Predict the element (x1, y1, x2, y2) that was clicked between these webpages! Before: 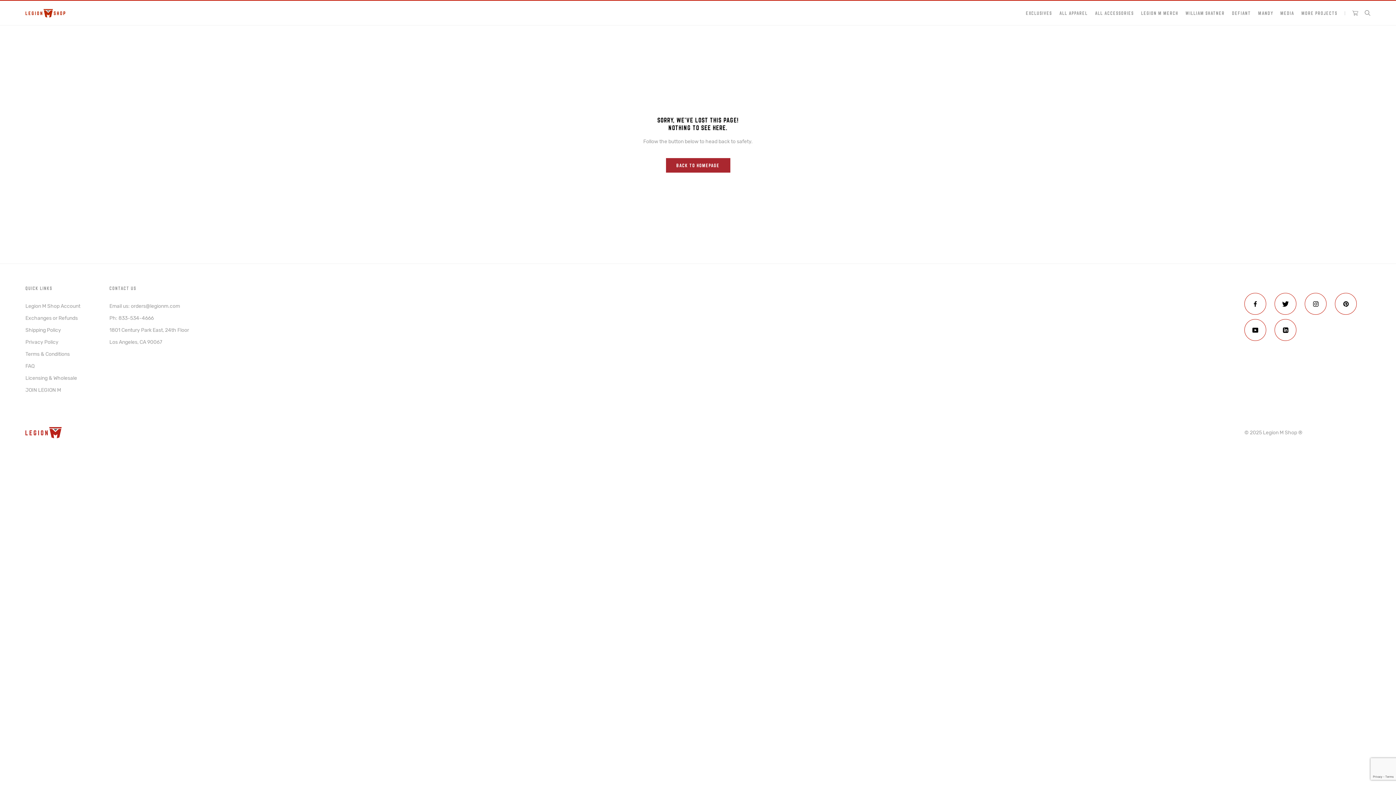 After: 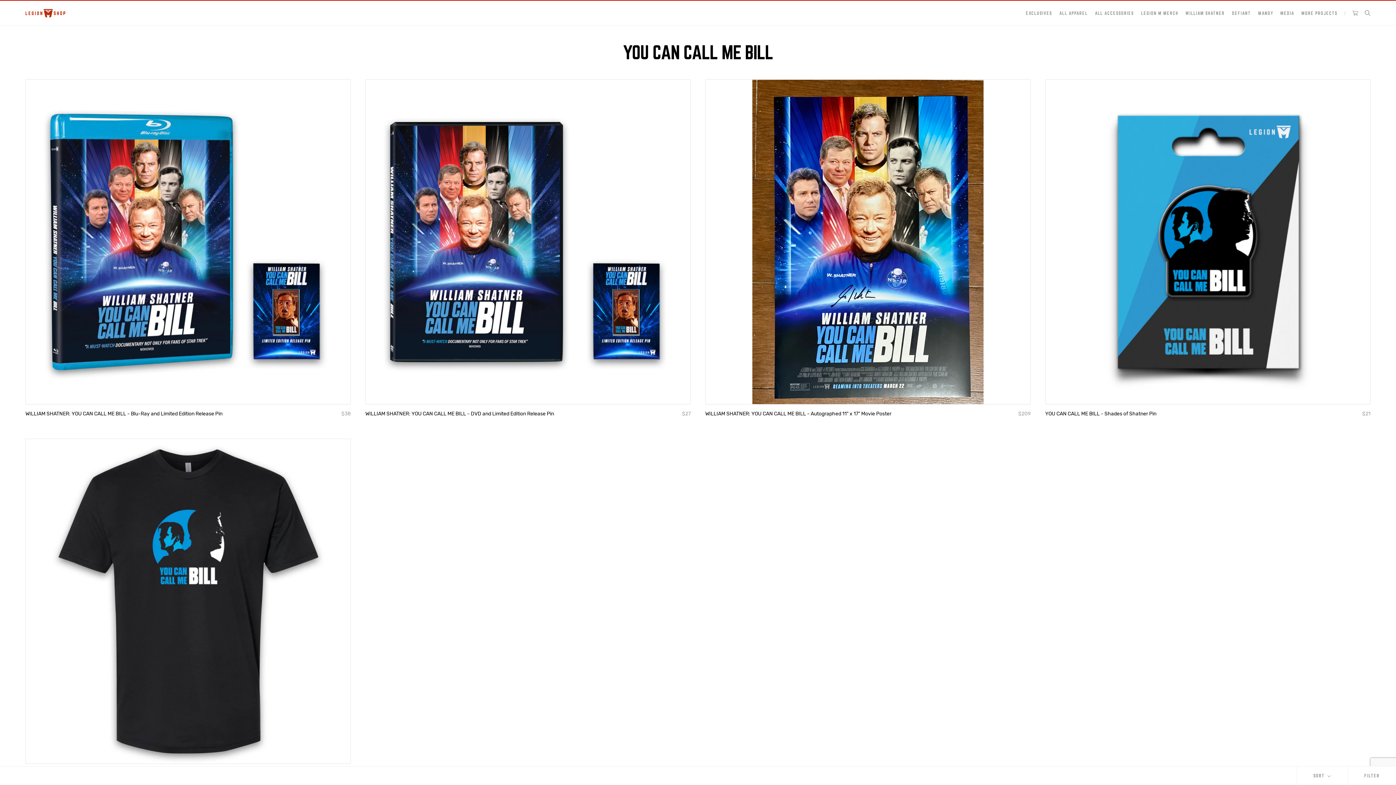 Action: label: WILLIAM SHATNER bbox: (1185, 9, 1225, 16)